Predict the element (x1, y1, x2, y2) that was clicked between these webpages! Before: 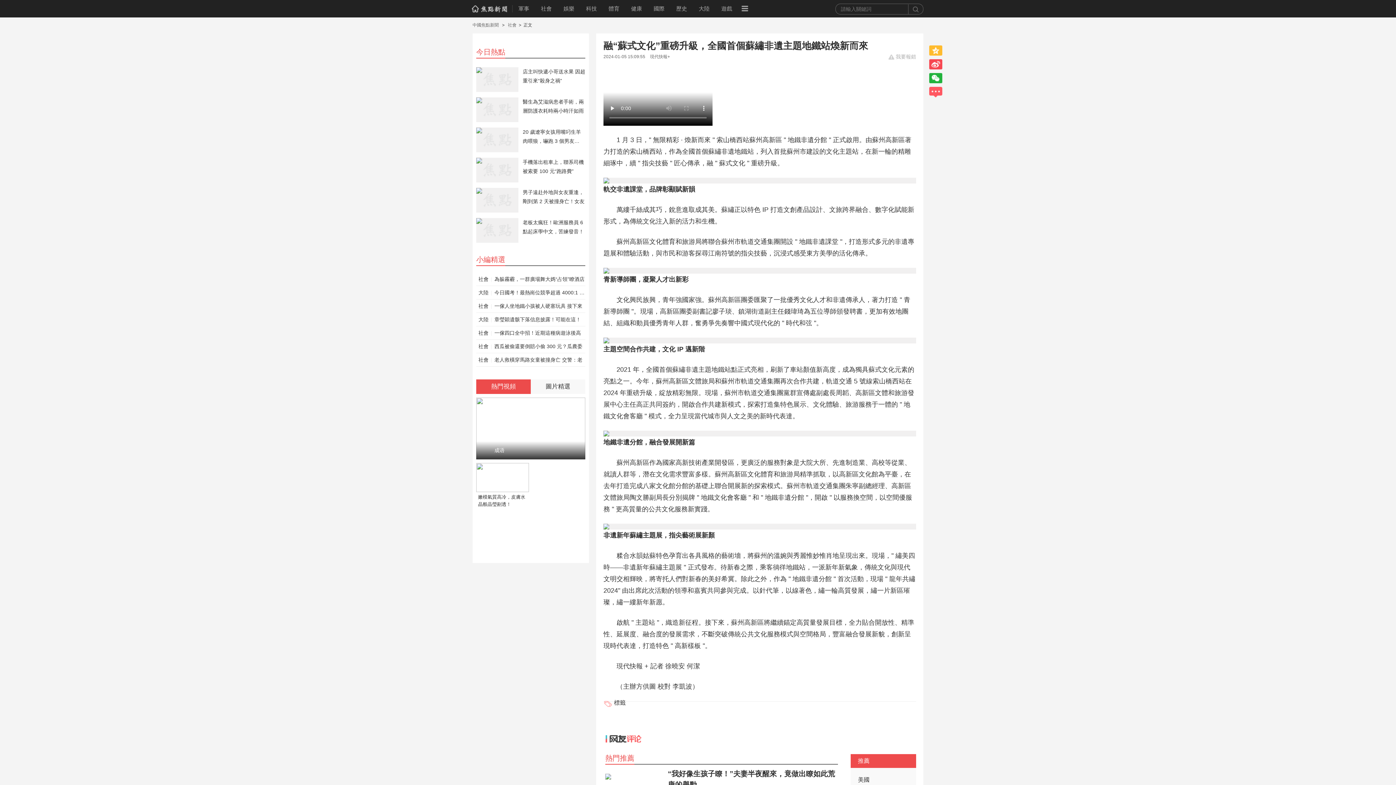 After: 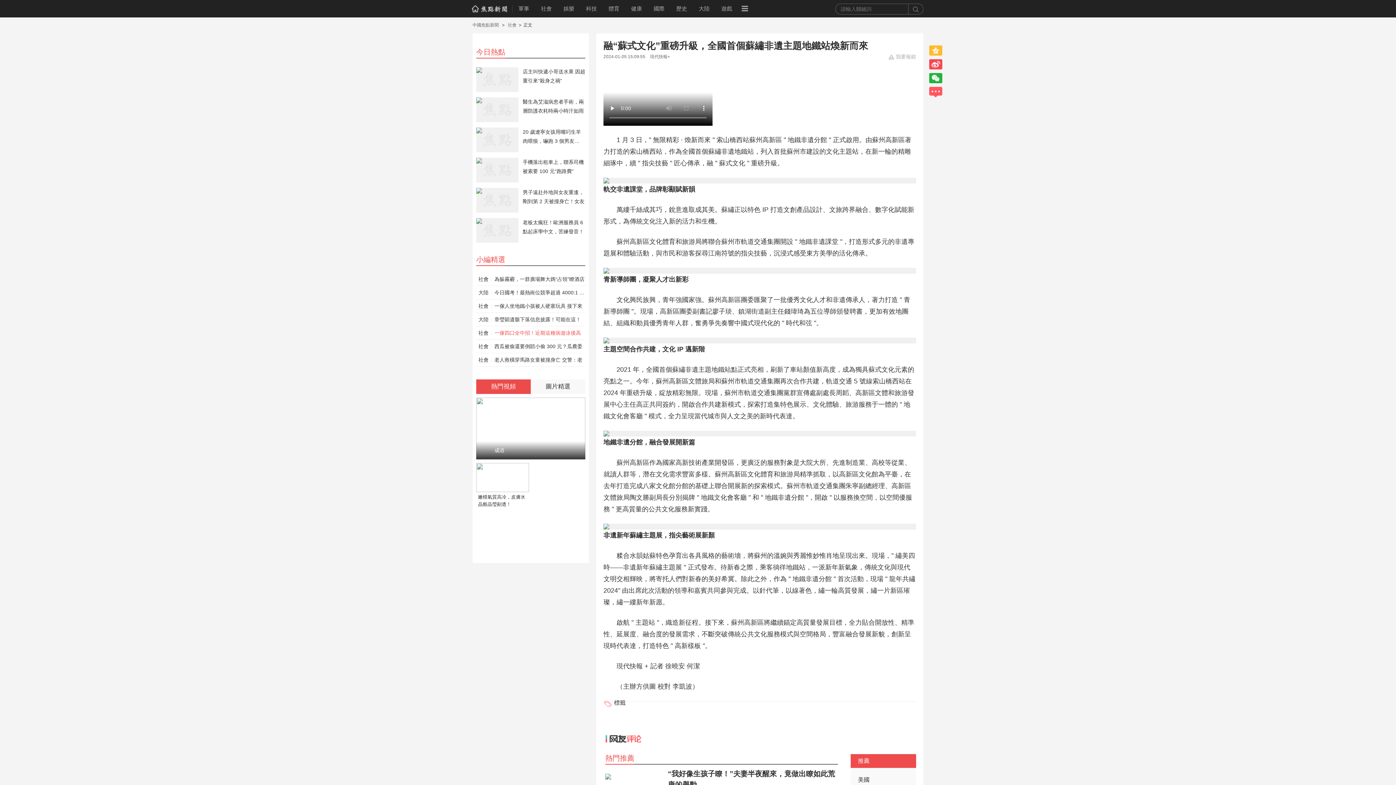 Action: label: 一傢四口全中招！近期這種病遊泳後高發，一定要多加警惕 bbox: (492, 326, 585, 339)